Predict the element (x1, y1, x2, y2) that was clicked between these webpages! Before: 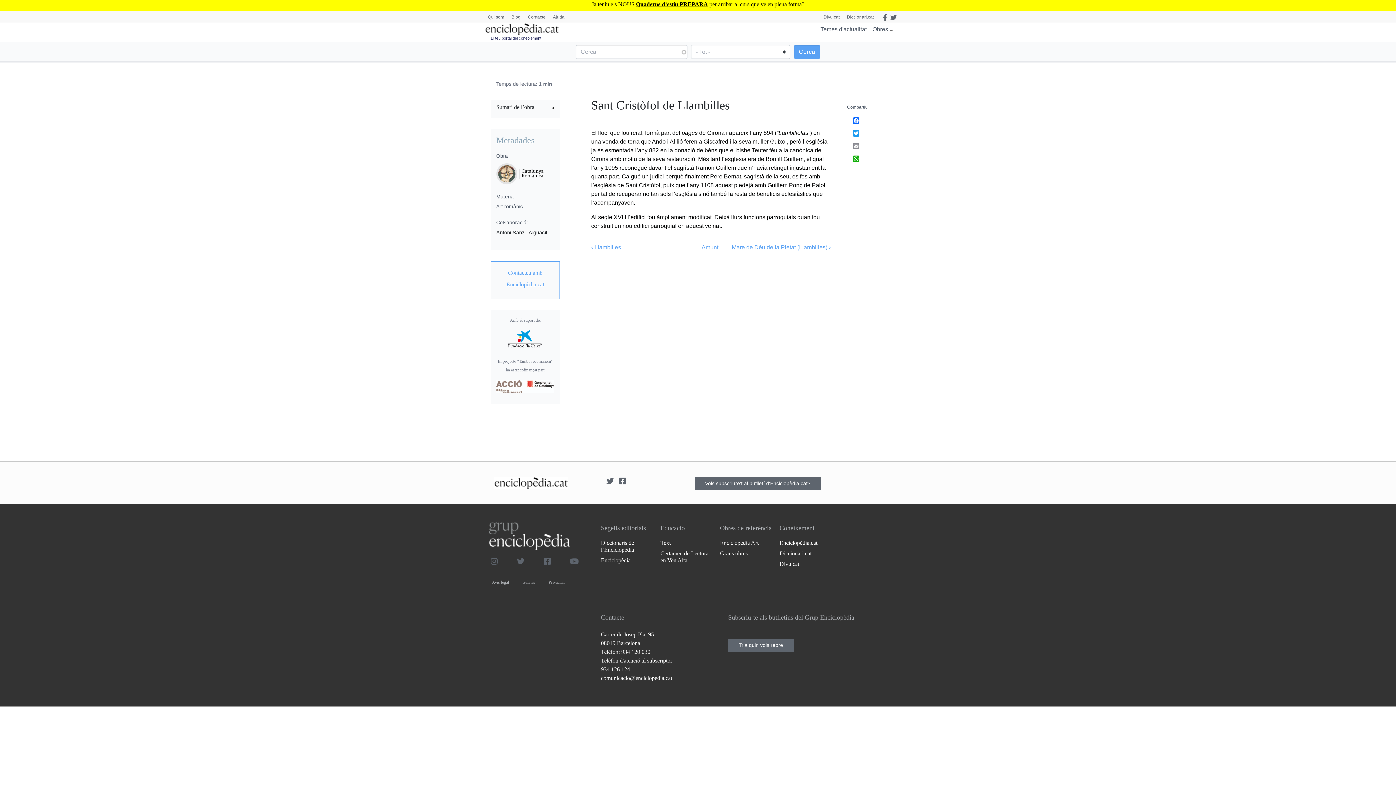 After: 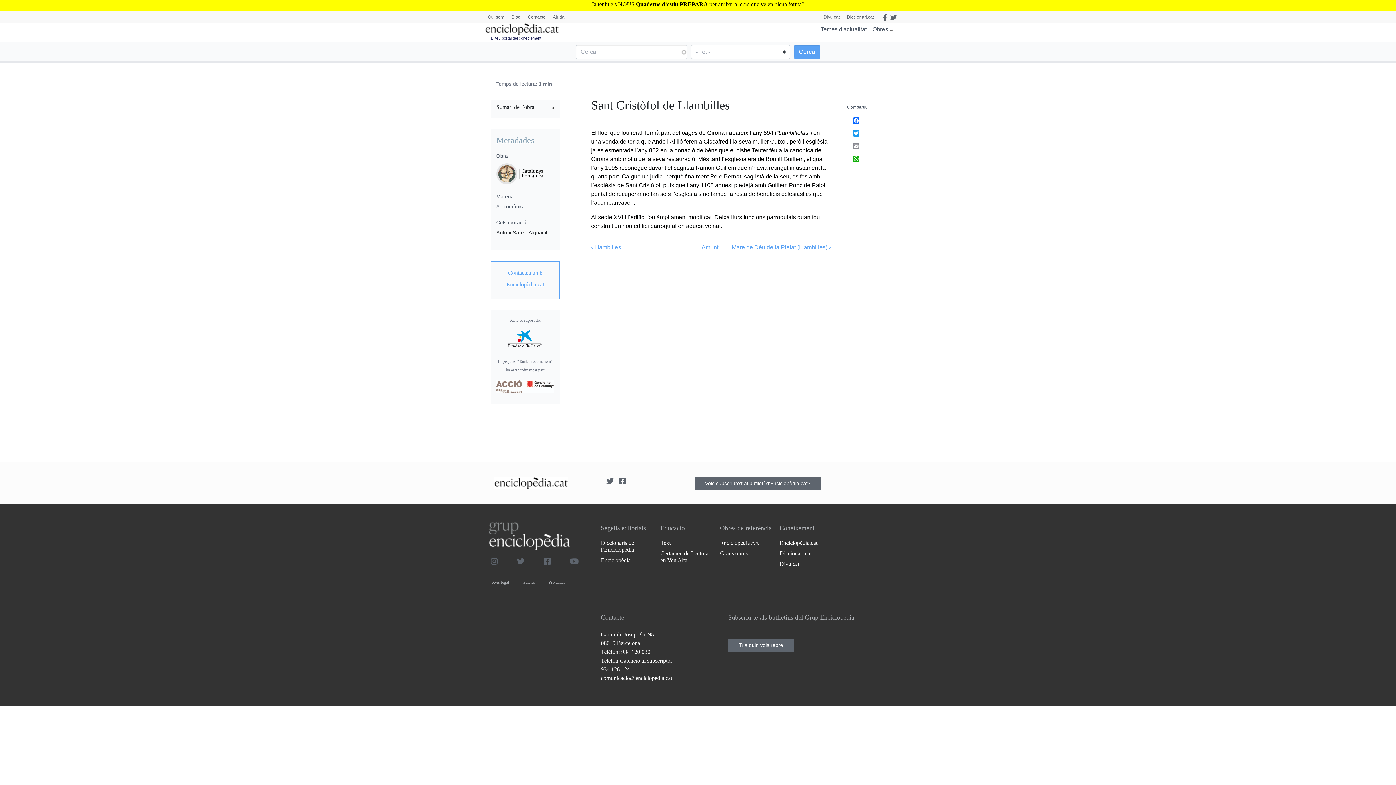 Action: bbox: (568, 558, 588, 564)